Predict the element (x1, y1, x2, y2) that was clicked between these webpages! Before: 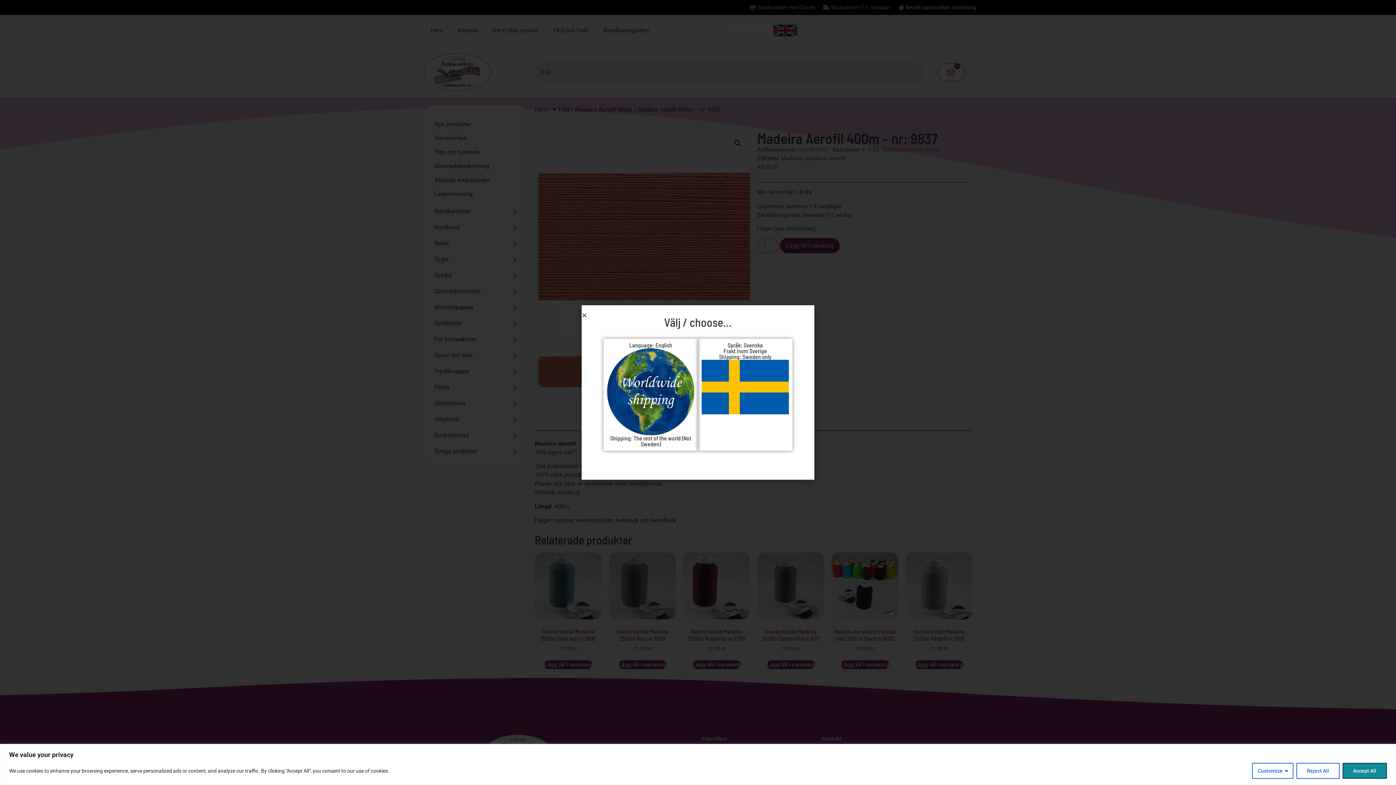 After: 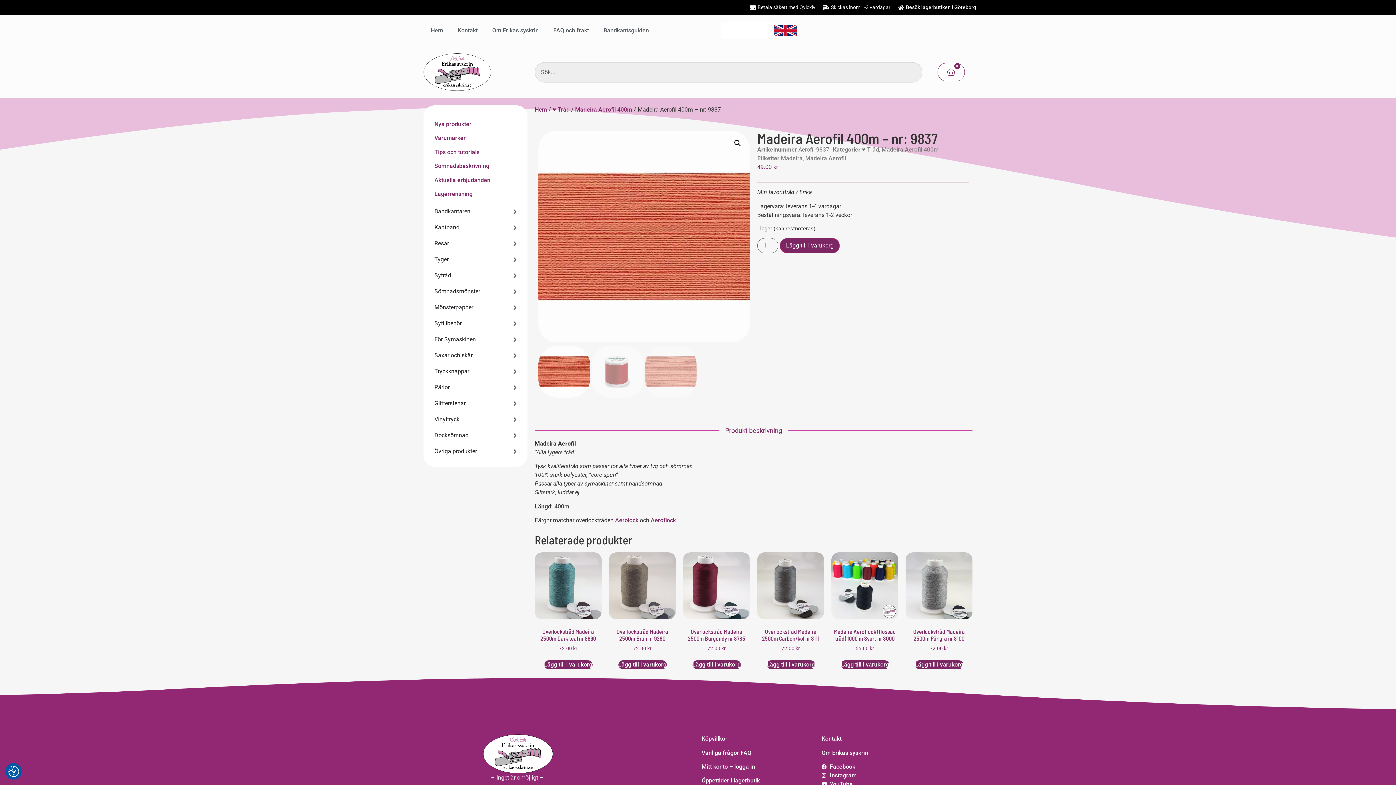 Action: bbox: (1342, 763, 1387, 779) label: Accept All